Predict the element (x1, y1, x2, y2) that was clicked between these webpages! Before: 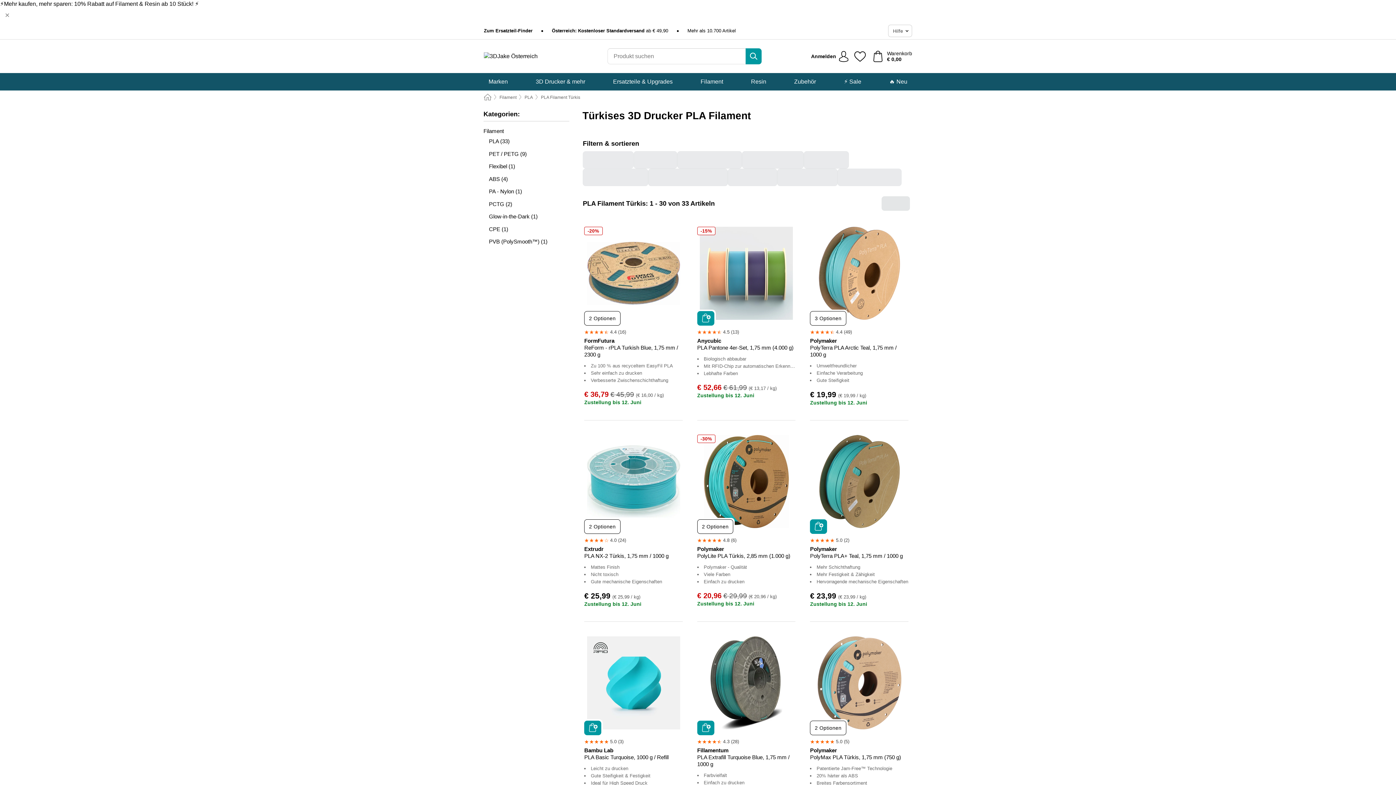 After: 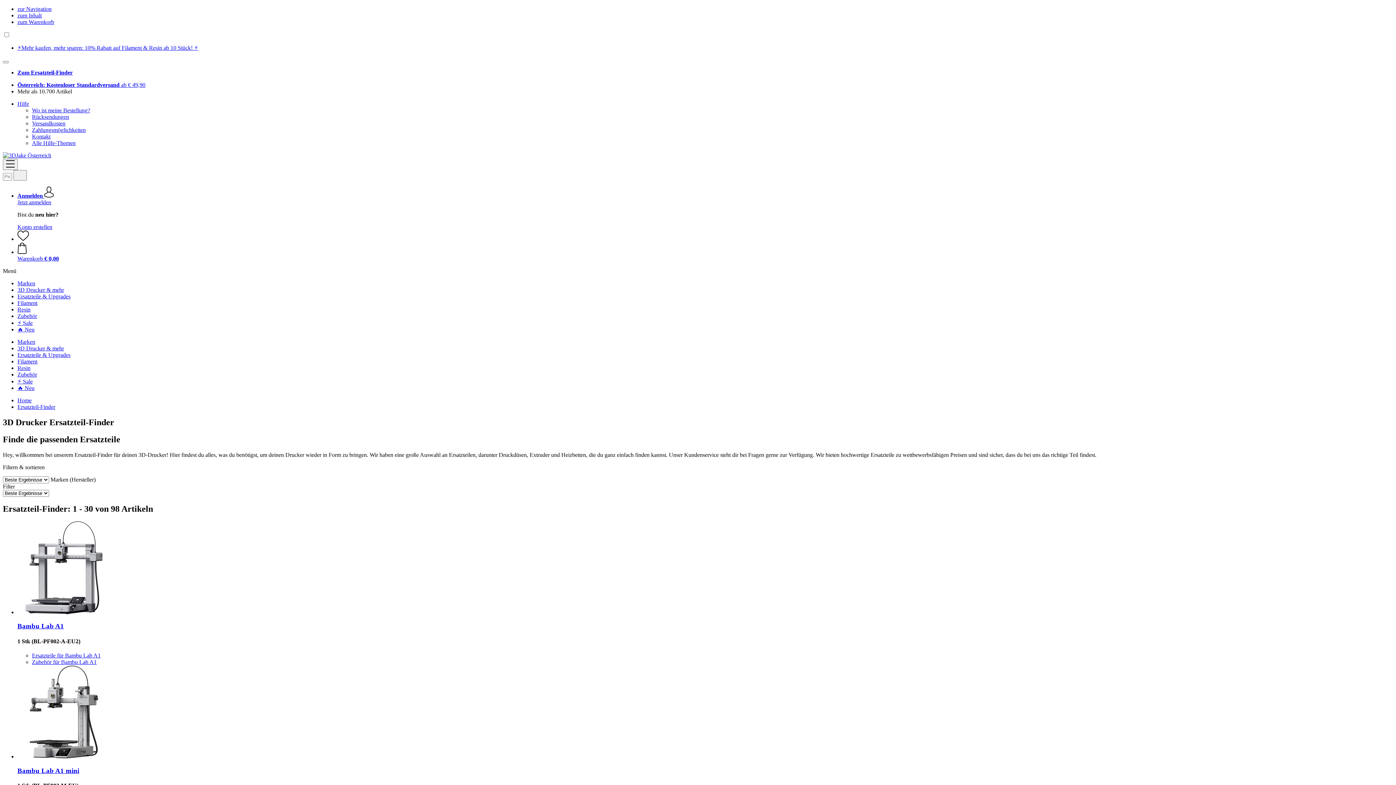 Action: label: Zum Ersatzteil-Finder bbox: (484, 27, 532, 34)